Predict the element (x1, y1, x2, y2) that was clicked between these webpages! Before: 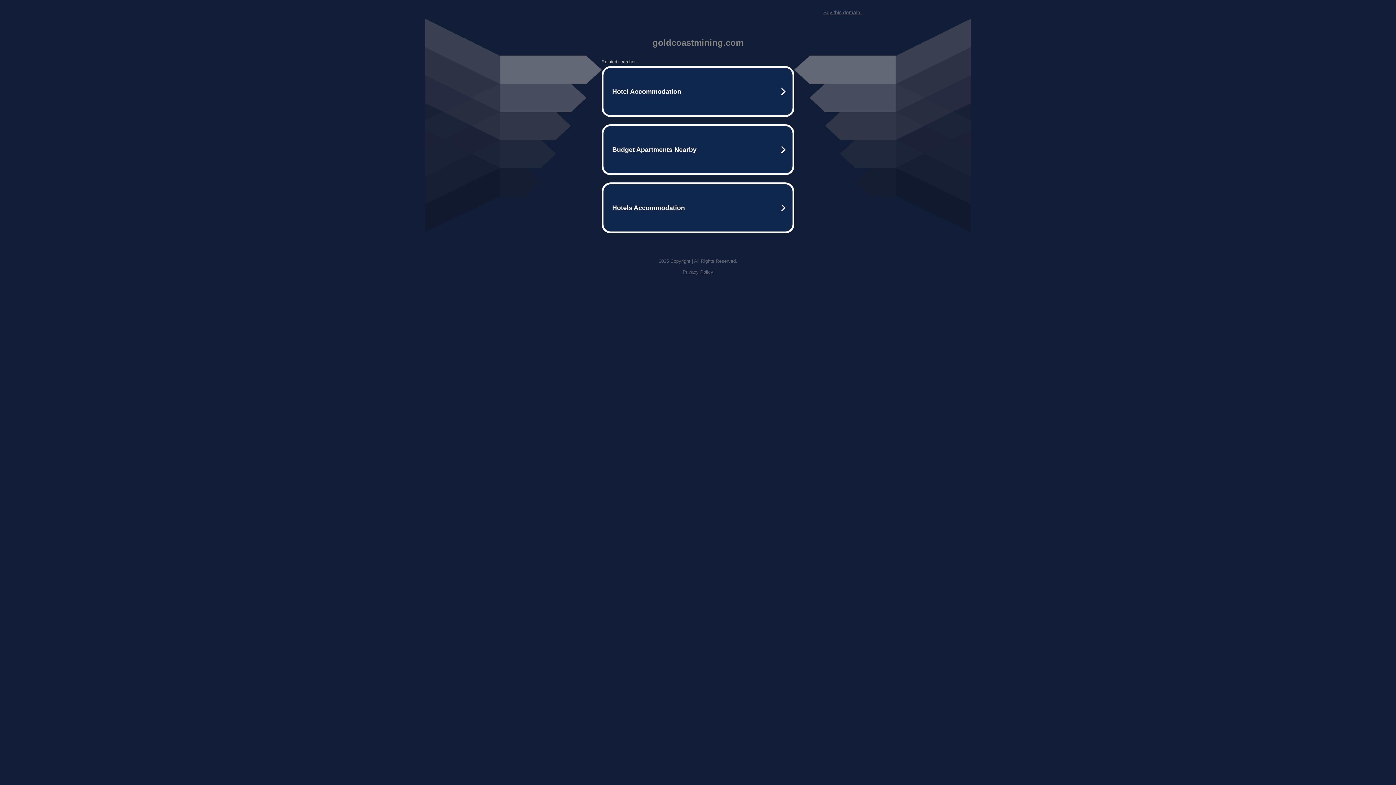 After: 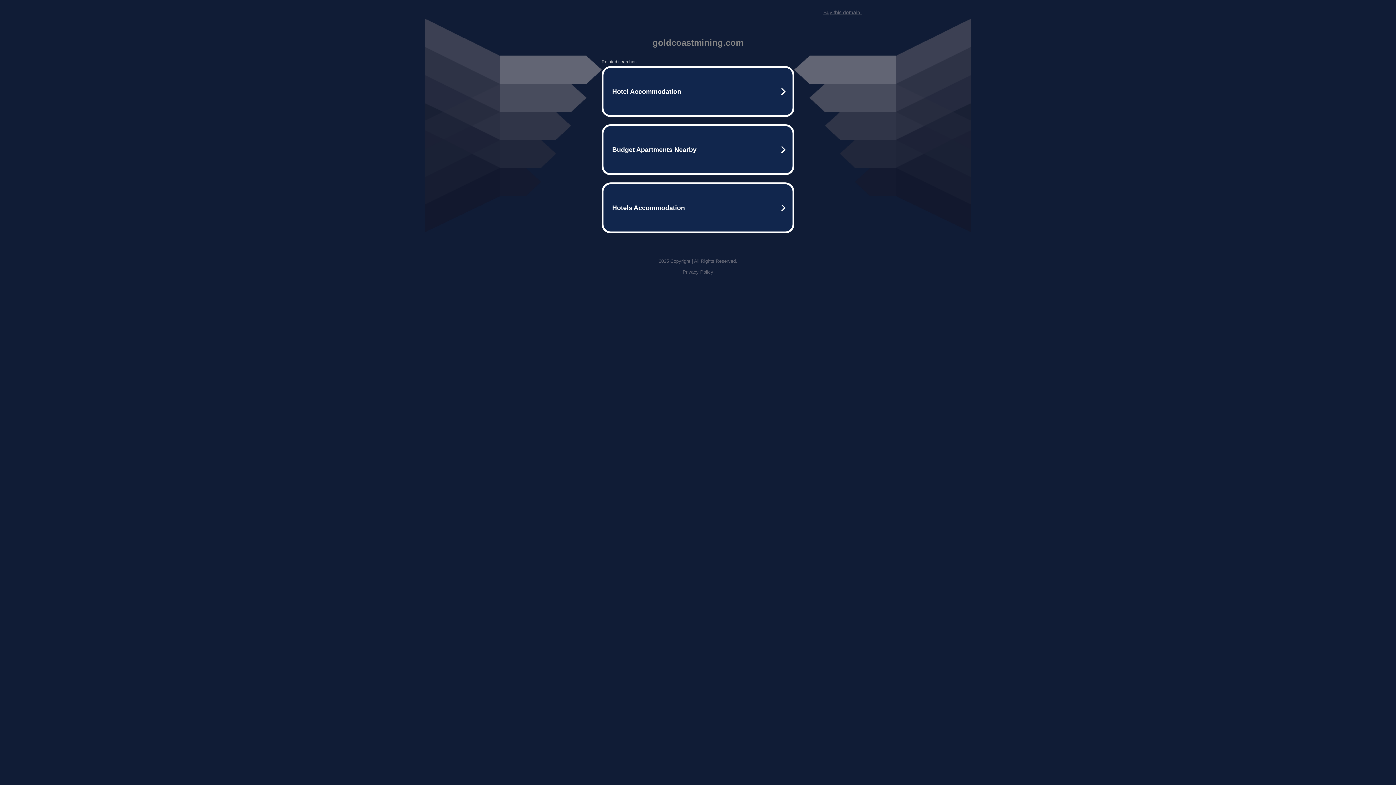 Action: bbox: (823, 9, 861, 15) label: Buy this domain.